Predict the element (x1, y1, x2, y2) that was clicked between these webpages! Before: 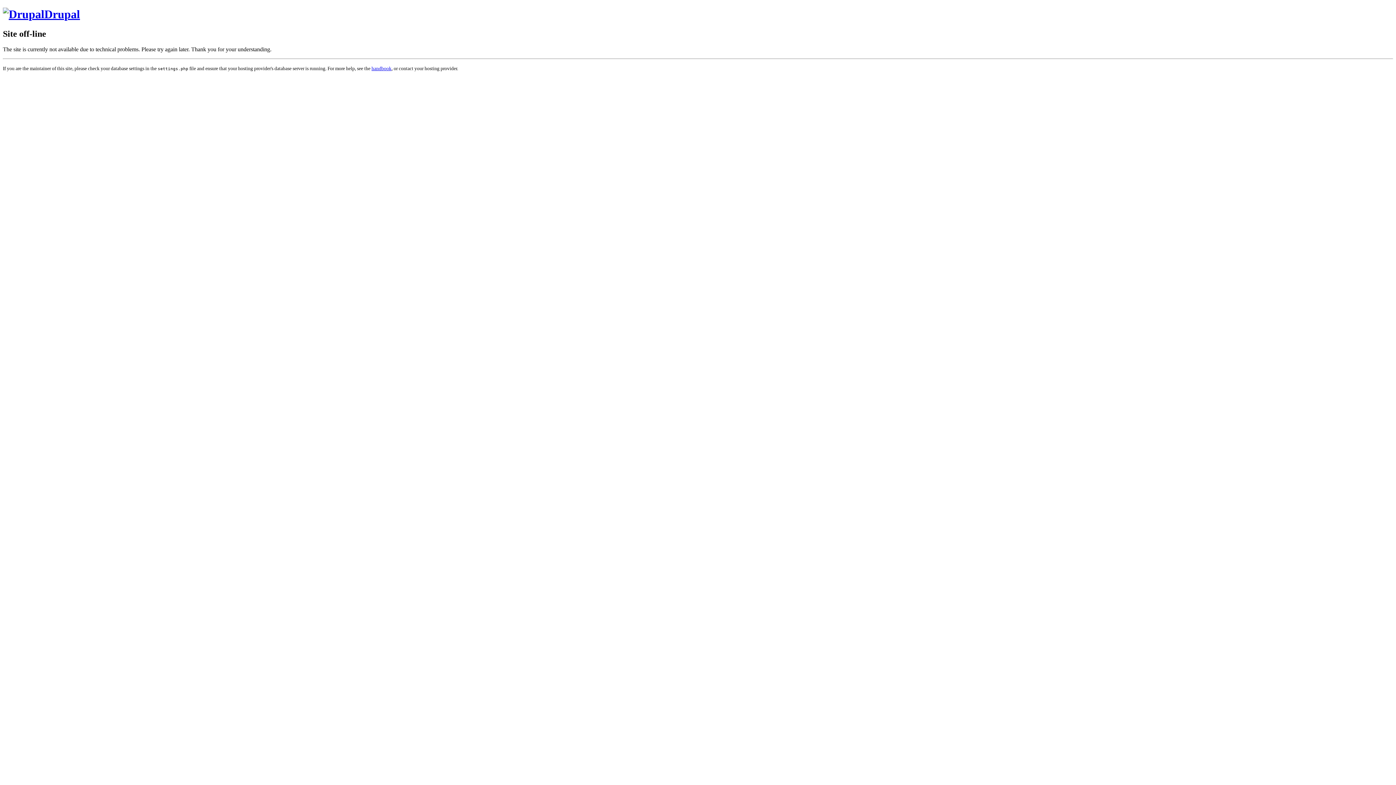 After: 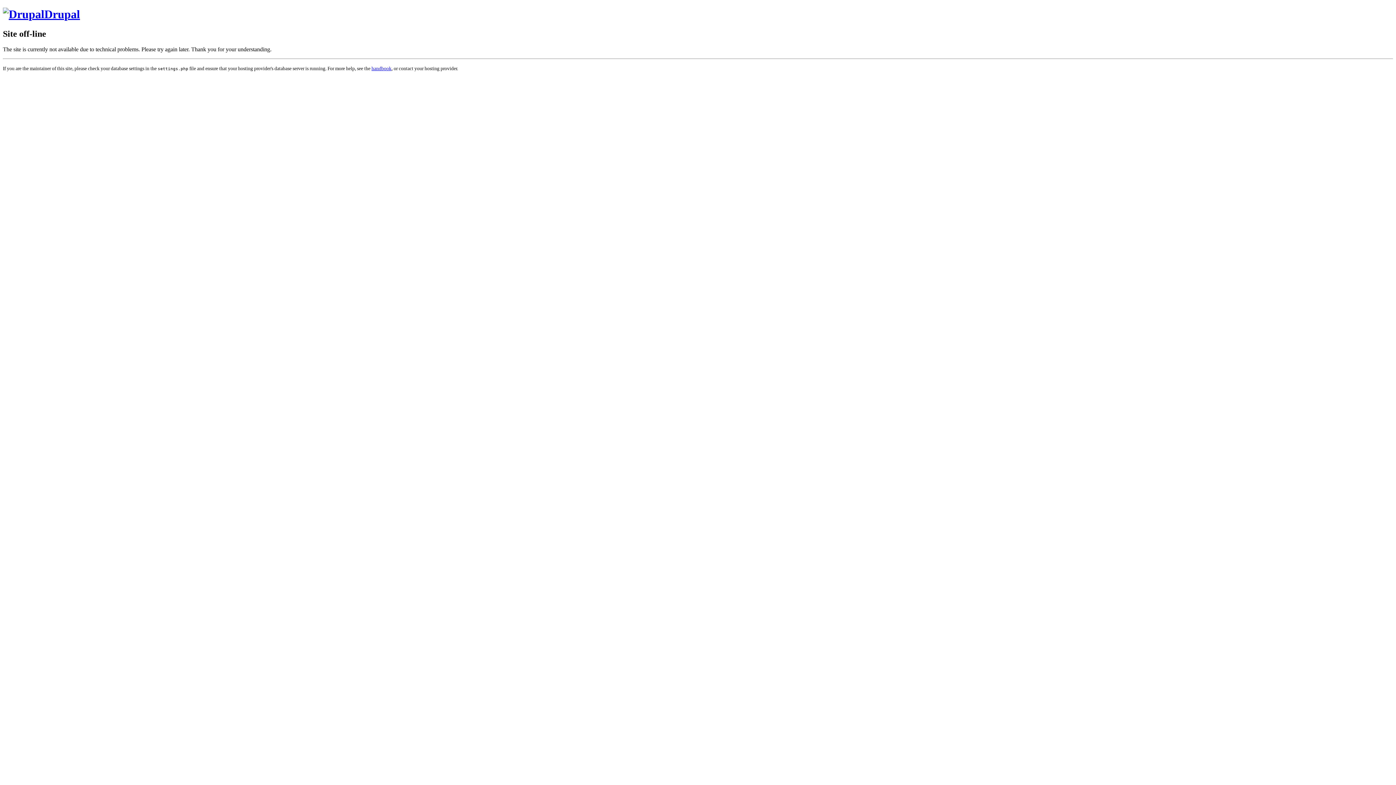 Action: bbox: (2, 7, 80, 20) label: Drupal